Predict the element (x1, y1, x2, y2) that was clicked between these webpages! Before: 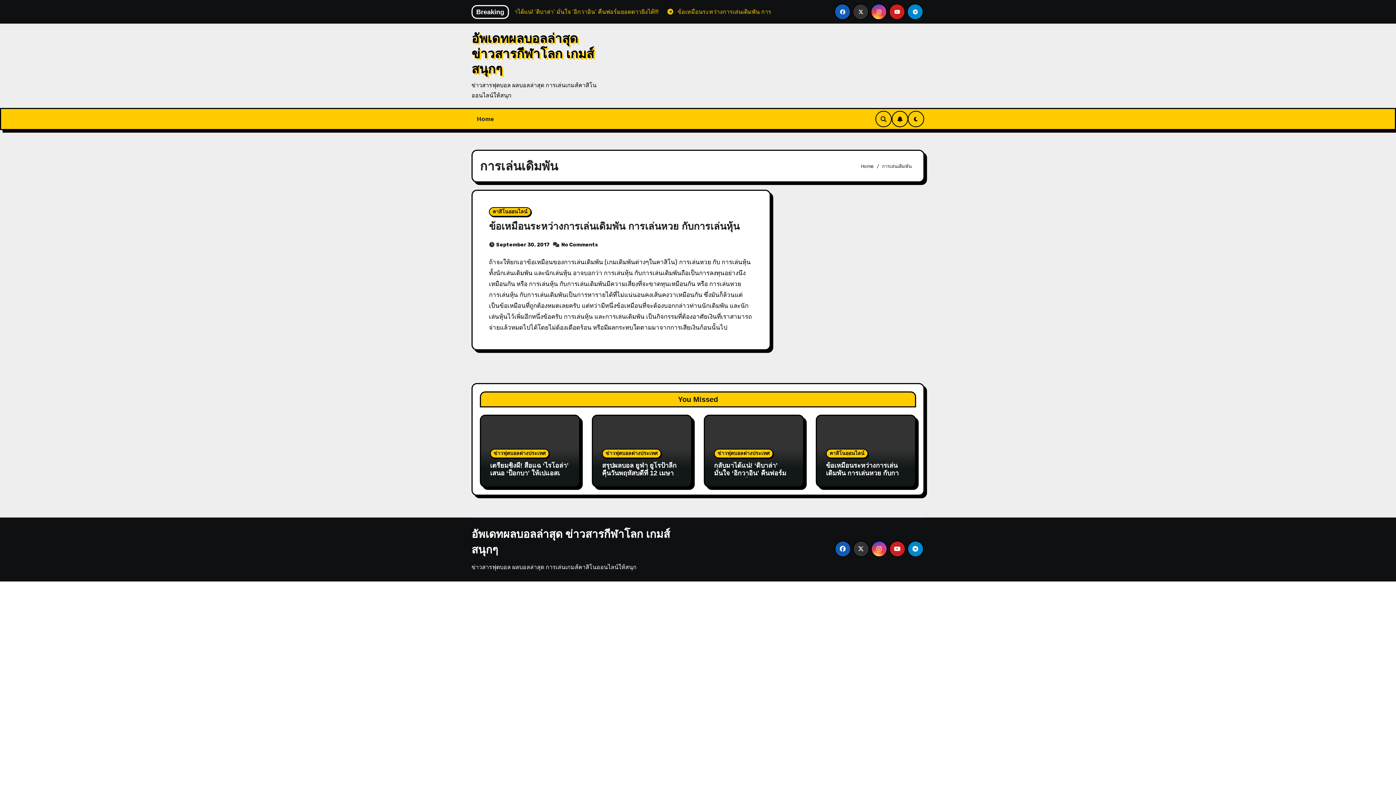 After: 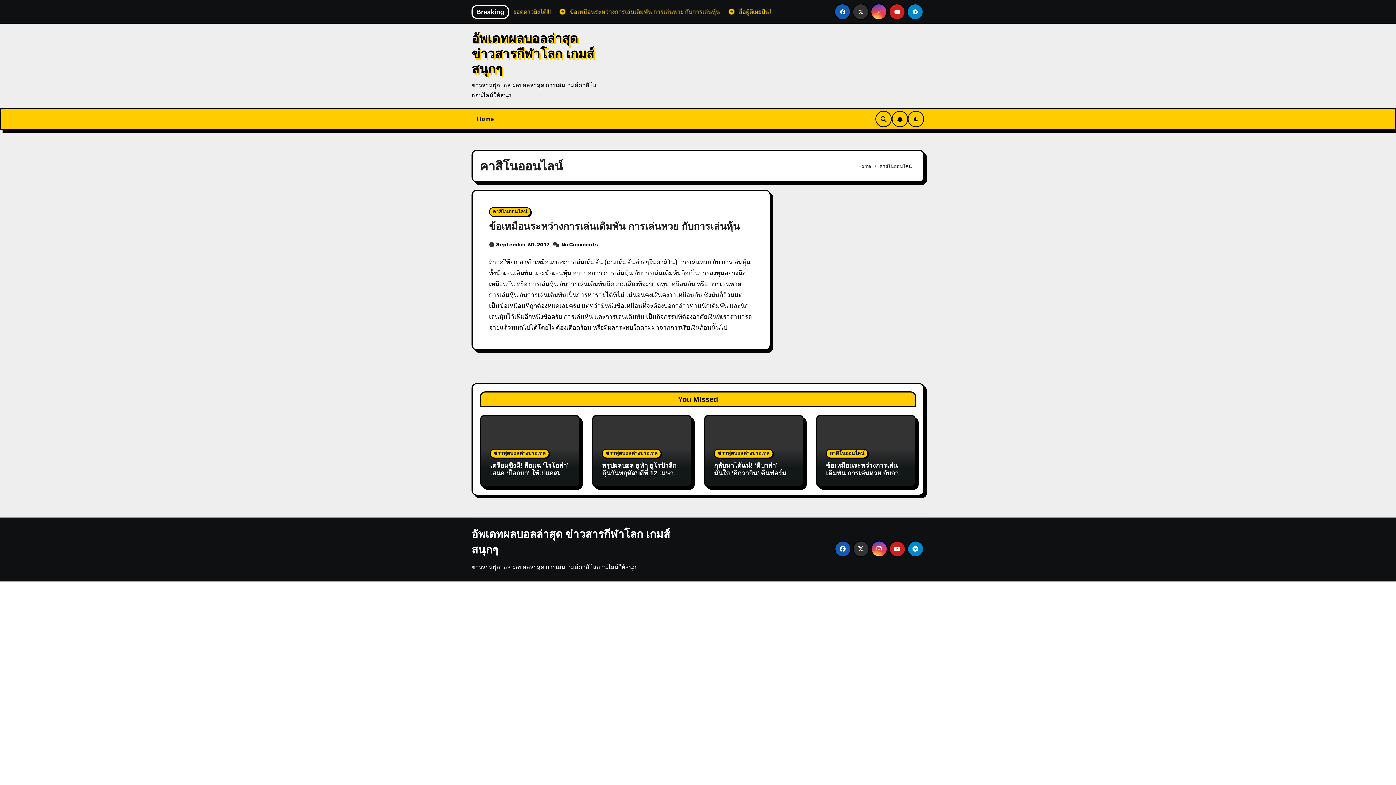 Action: label: คาสิโนออนไลน์ bbox: (489, 207, 531, 216)